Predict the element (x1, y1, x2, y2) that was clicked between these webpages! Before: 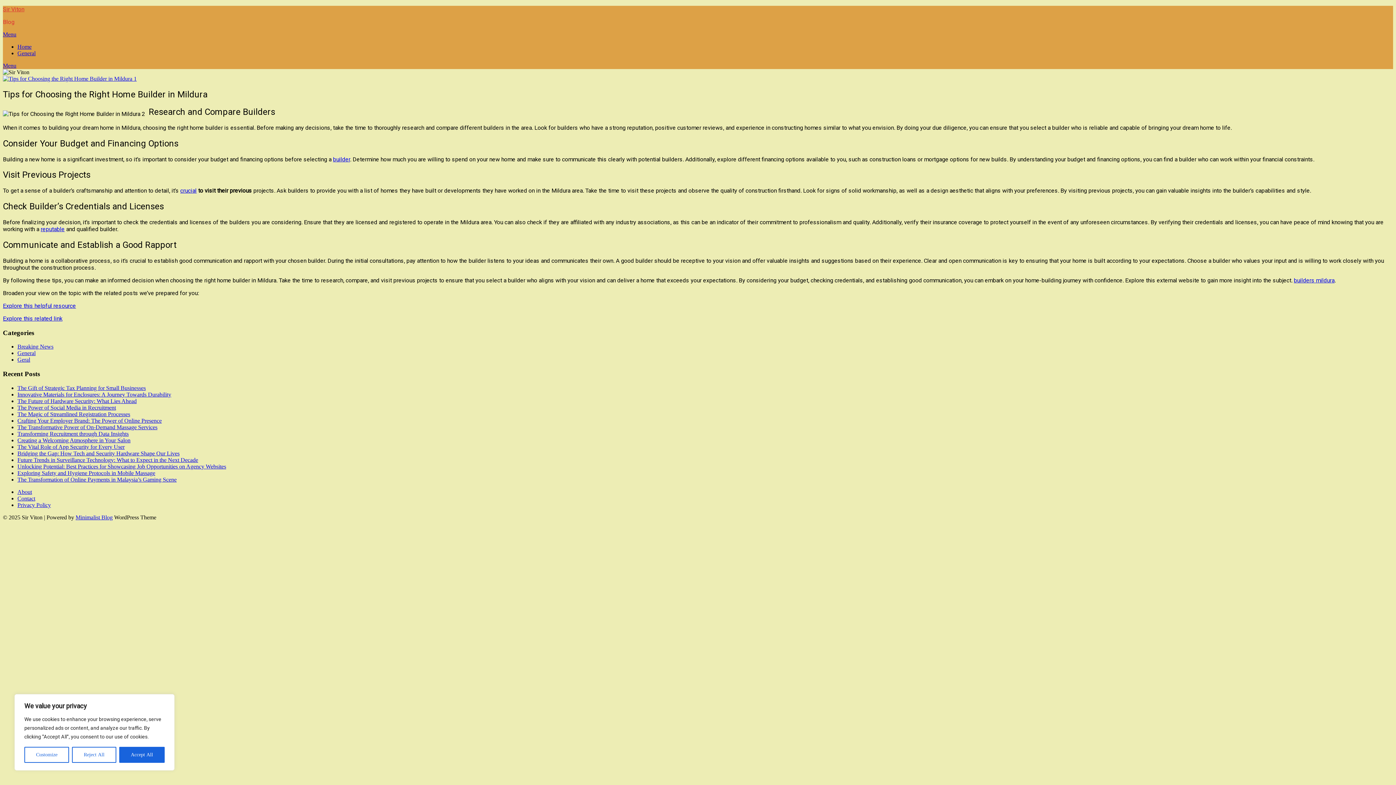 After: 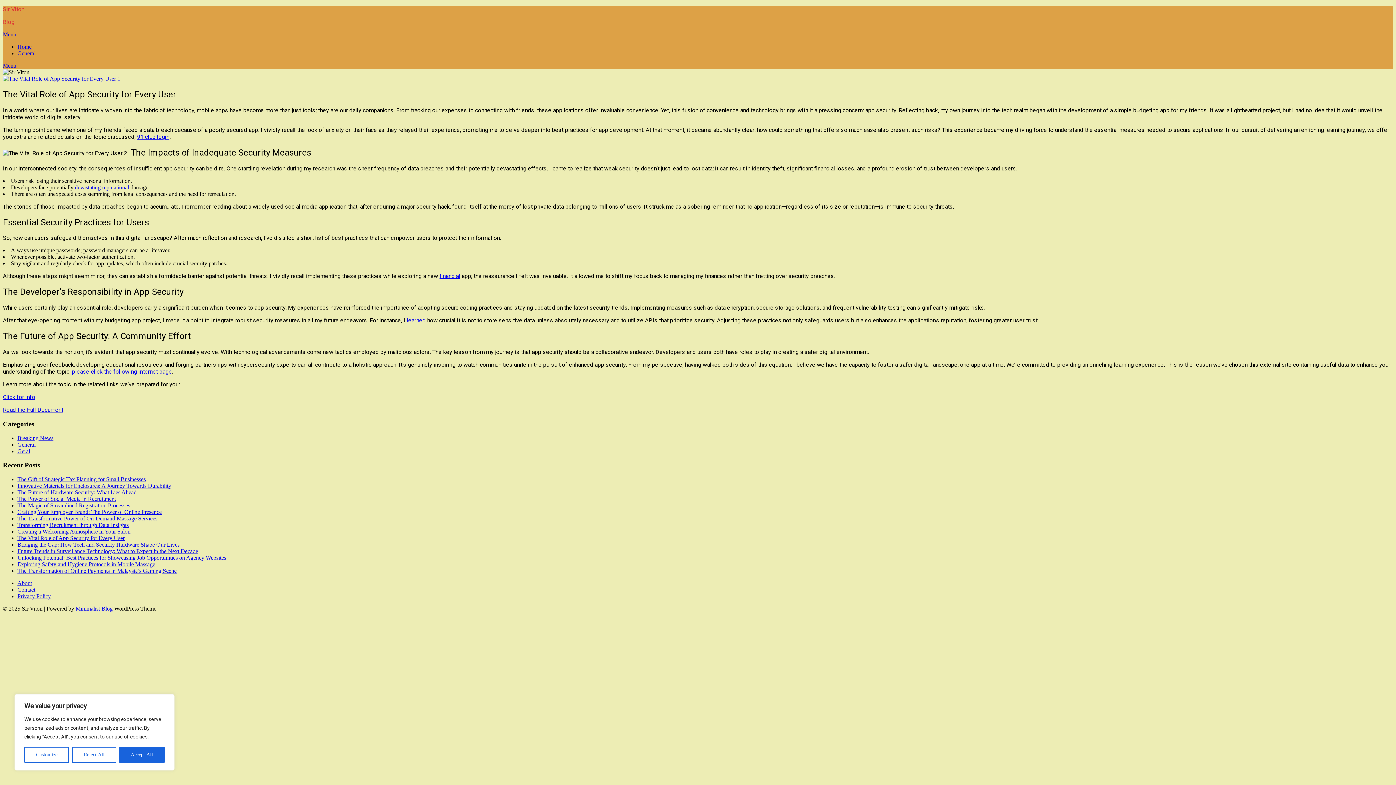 Action: label: The Vital Role of App Security for Every User bbox: (17, 443, 124, 450)